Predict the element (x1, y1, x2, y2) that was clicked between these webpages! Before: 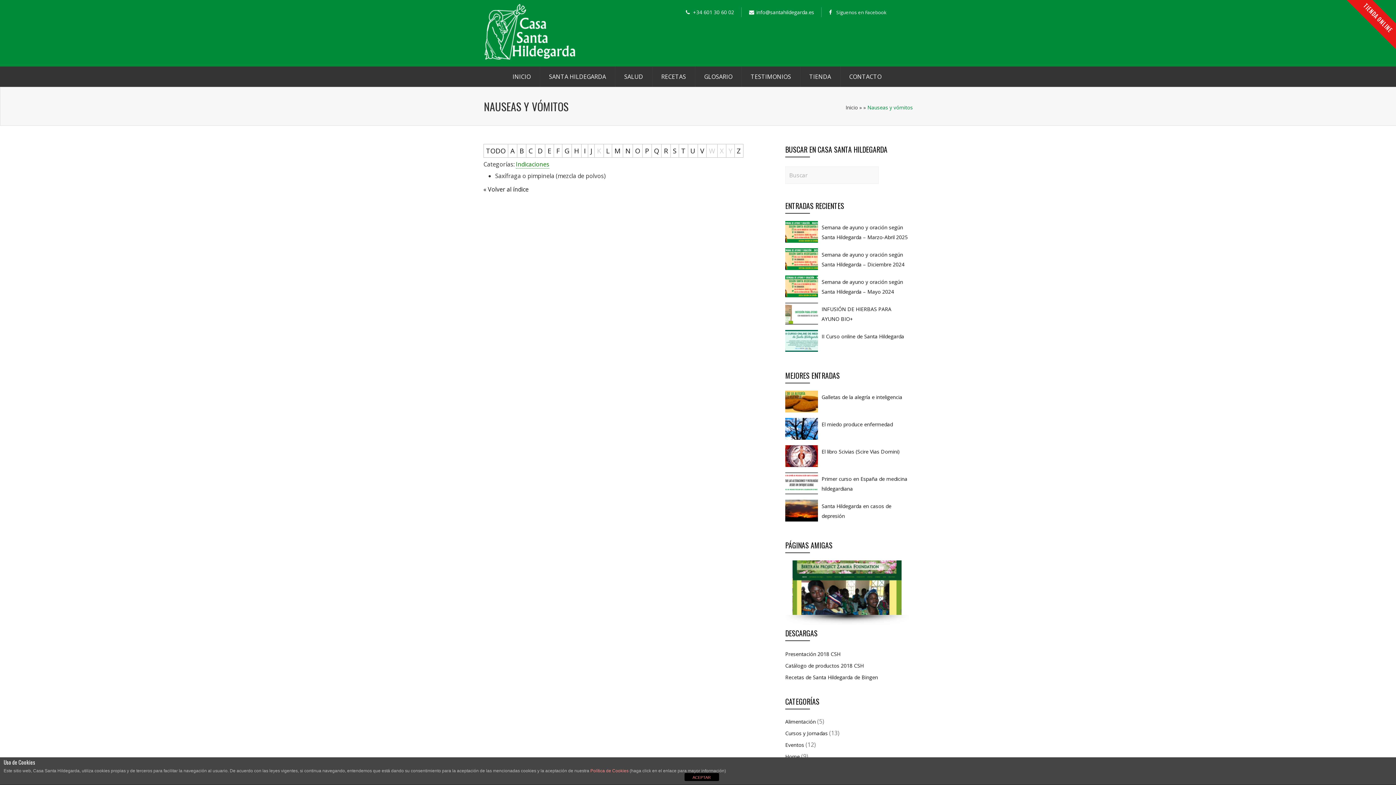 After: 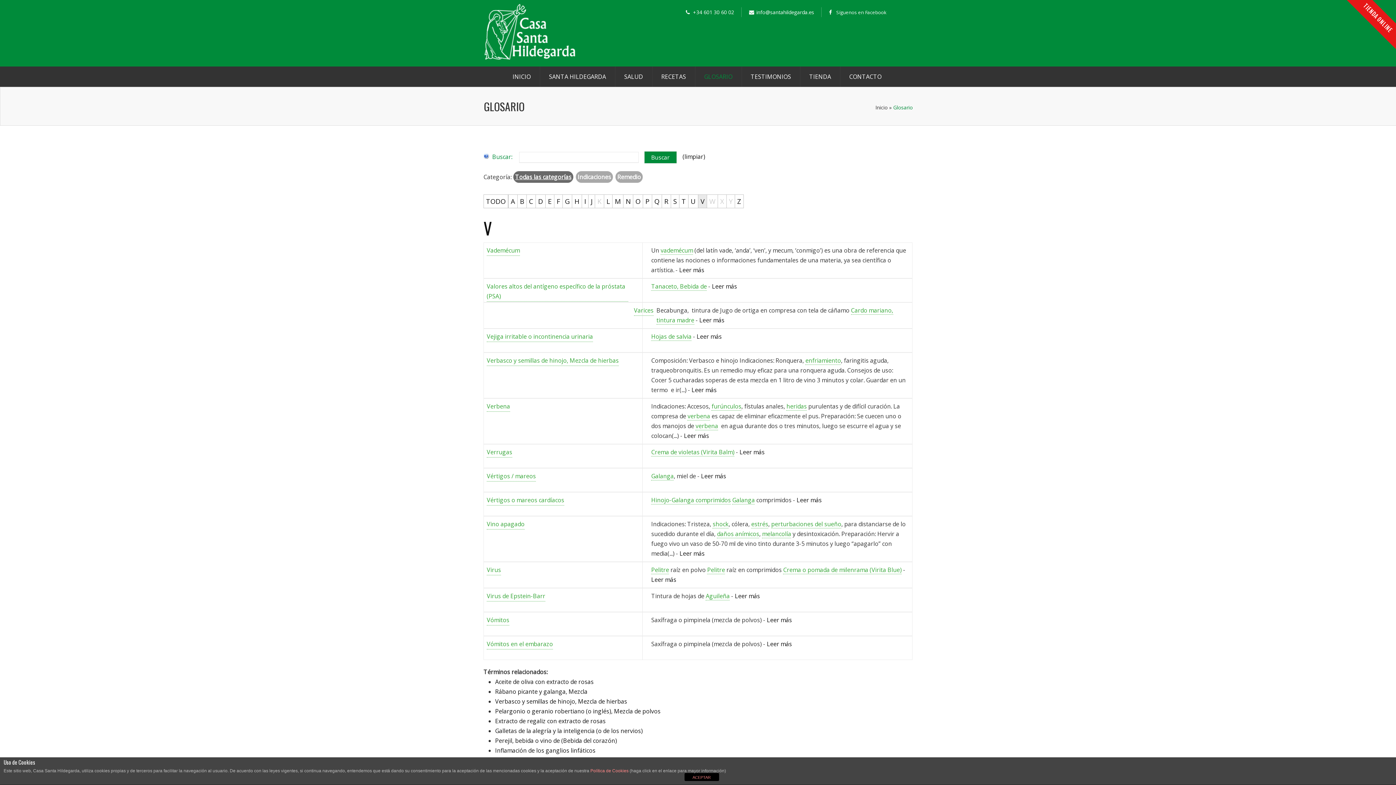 Action: label: V bbox: (697, 144, 706, 157)